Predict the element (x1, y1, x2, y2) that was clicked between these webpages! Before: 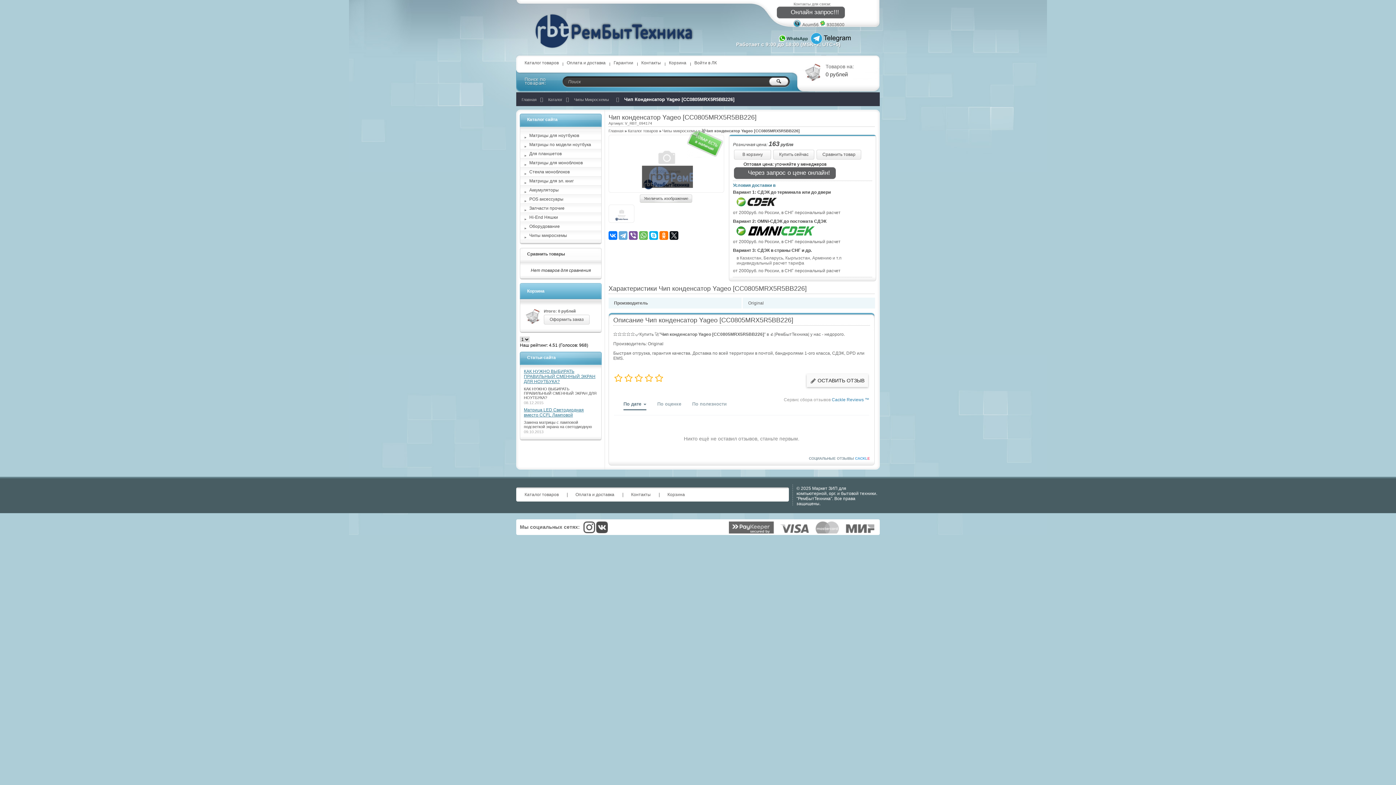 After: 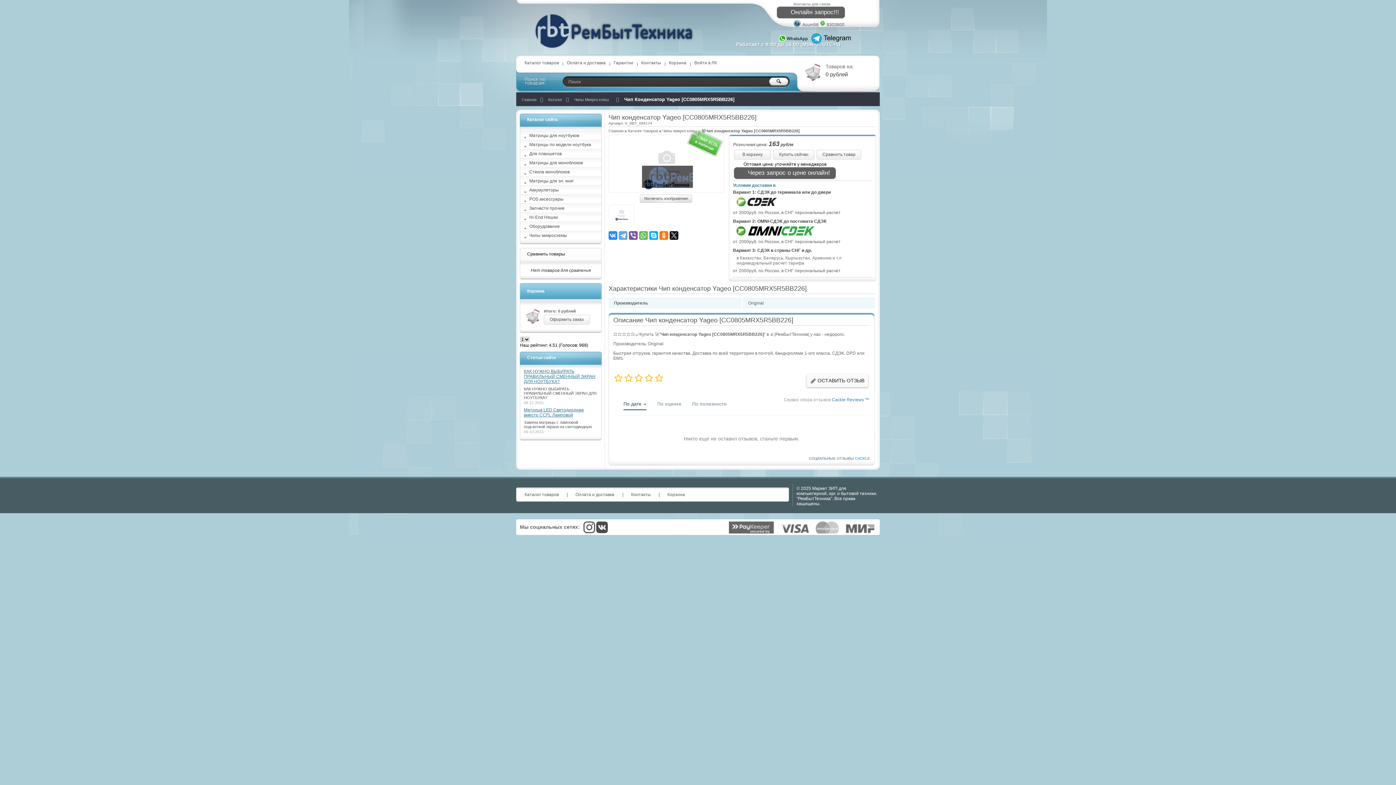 Action: bbox: (608, 231, 617, 240)